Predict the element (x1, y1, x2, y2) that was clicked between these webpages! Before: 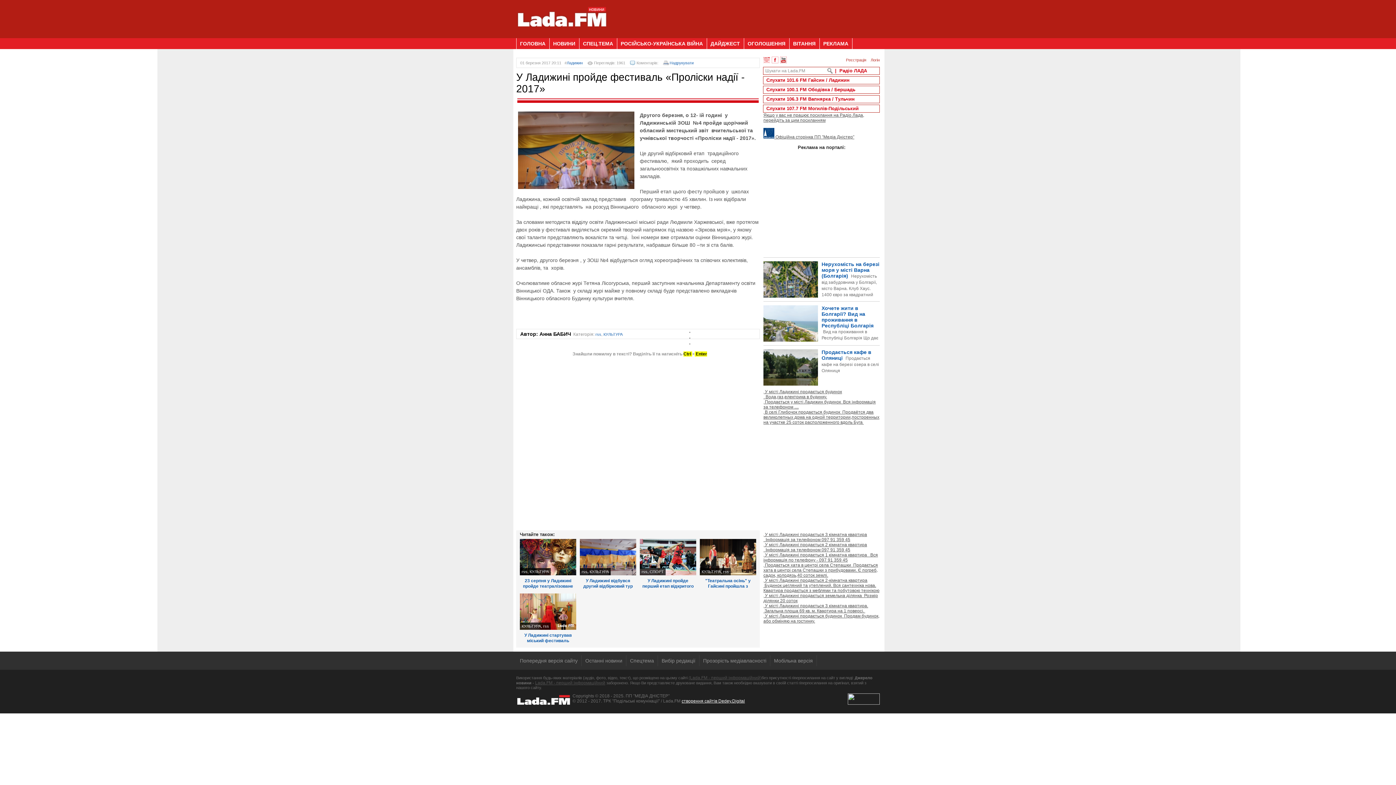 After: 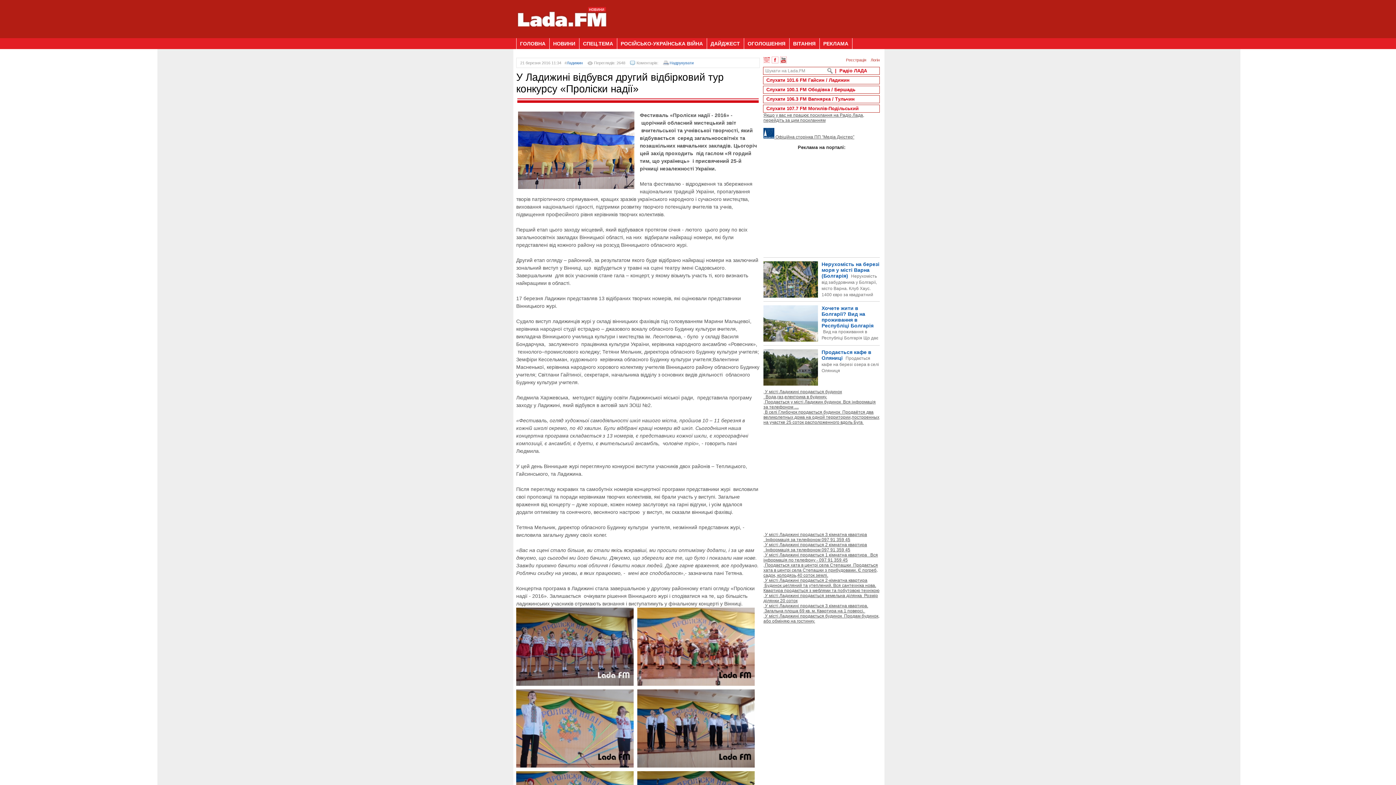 Action: bbox: (580, 573, 636, 589) label: У Ладижині відбувся другий відбірковий тур конкурсу «Проліски надії»